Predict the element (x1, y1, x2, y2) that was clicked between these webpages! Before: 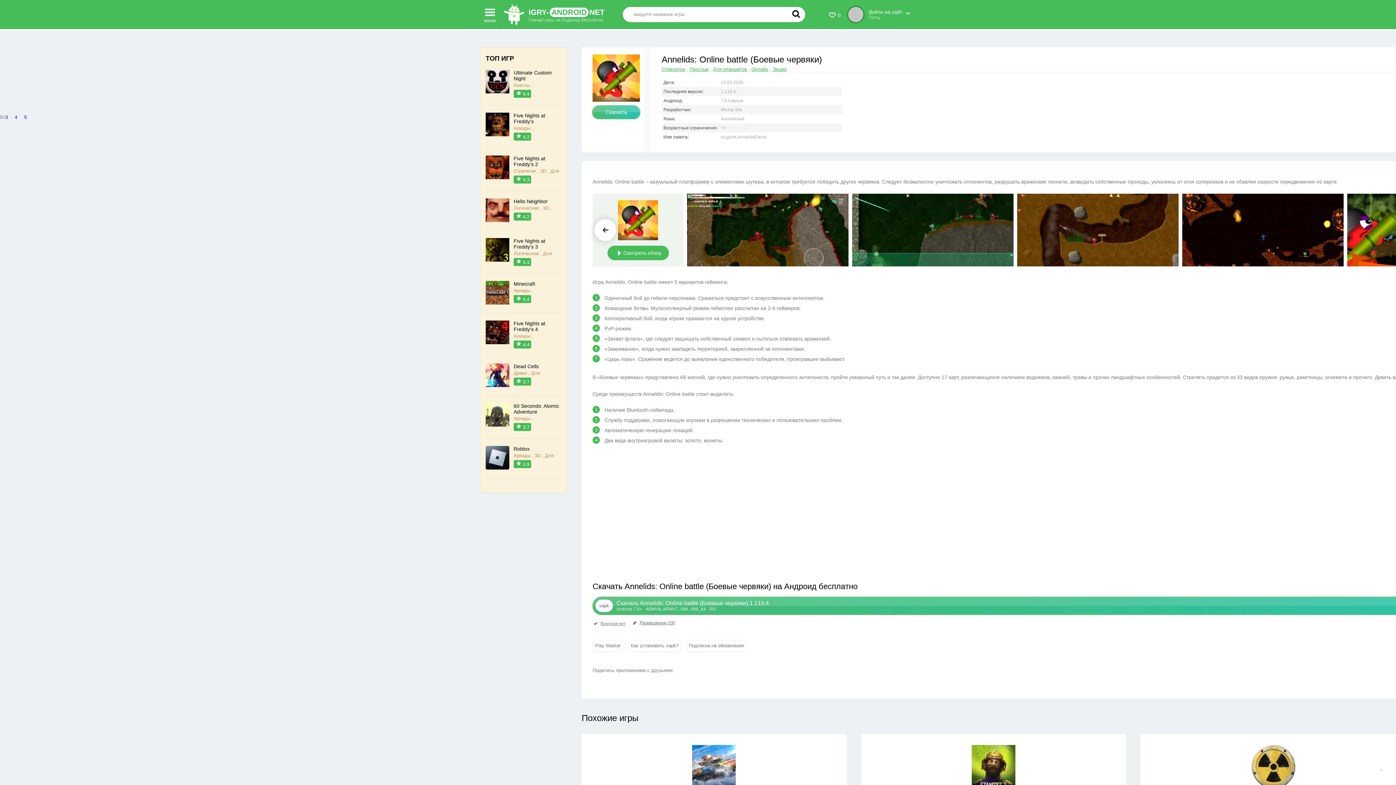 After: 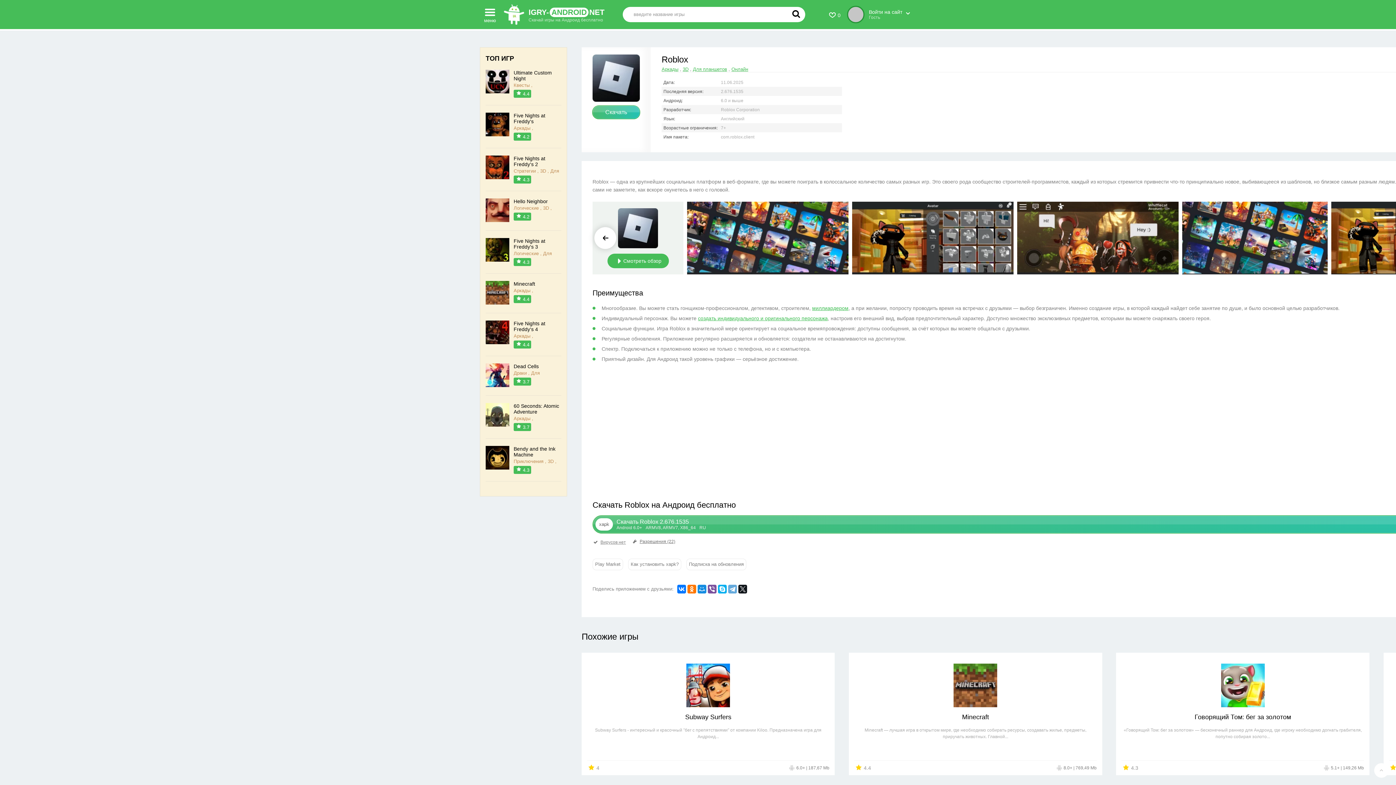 Action: label: Roblox
Аркады , 3D , Для планшетов , Онлайн
3.9 bbox: (485, 446, 561, 478)